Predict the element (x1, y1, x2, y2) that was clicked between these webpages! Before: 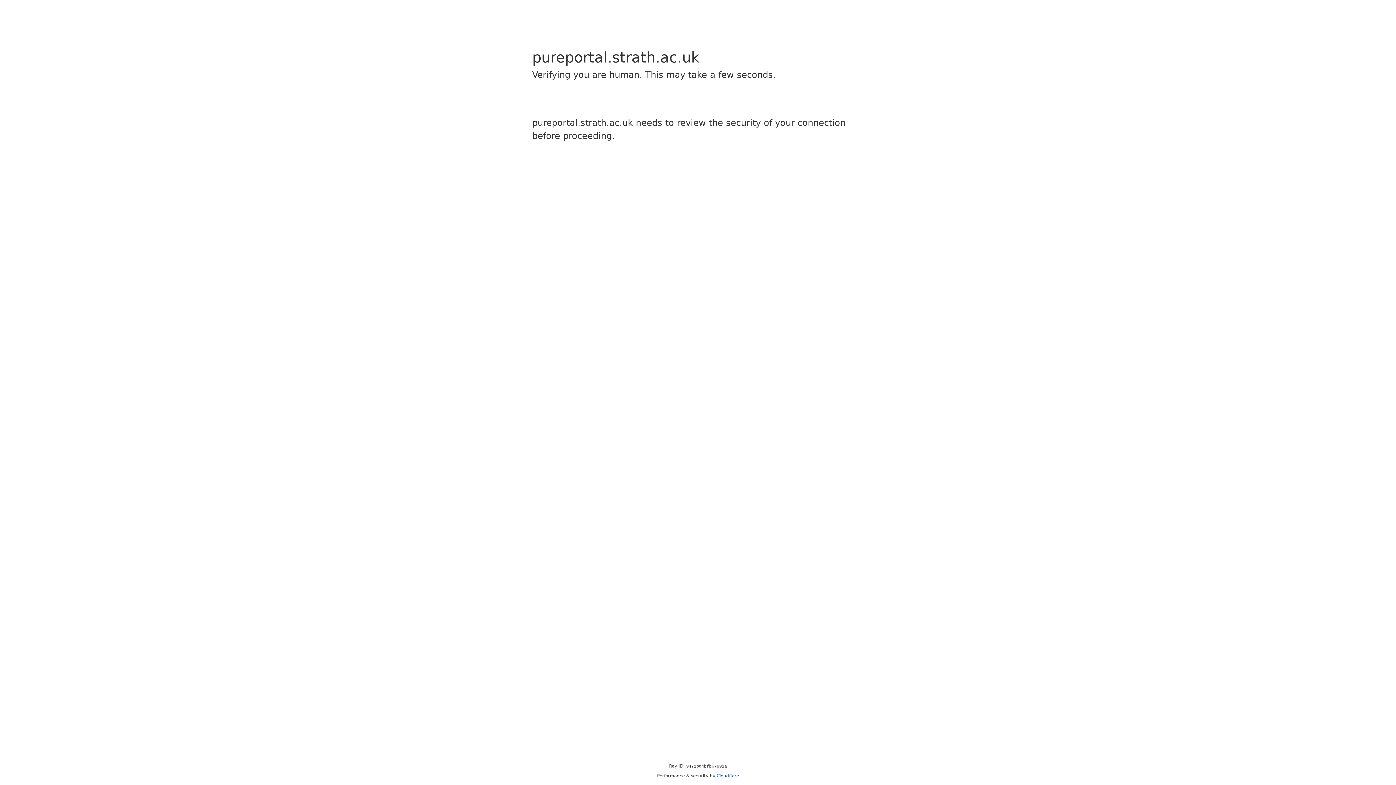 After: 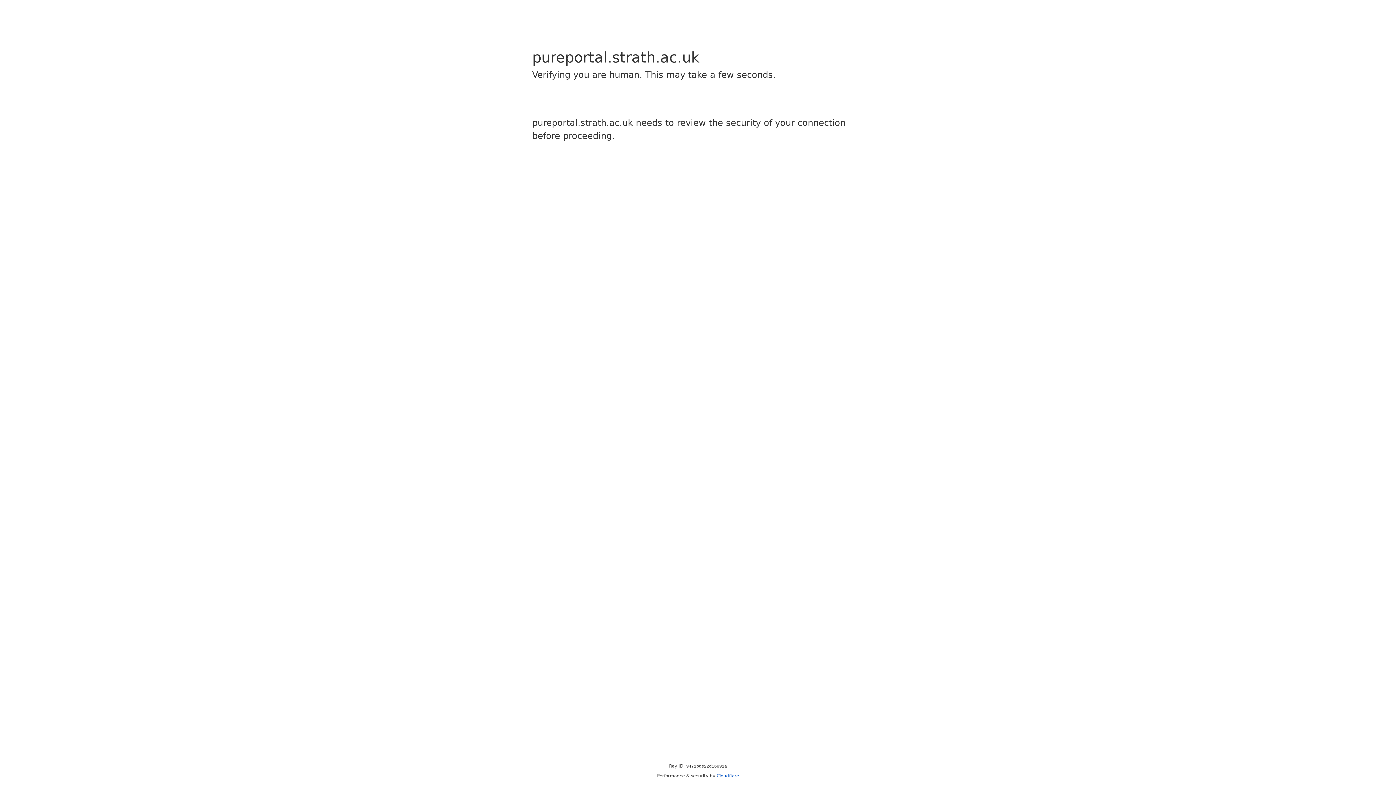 Action: label: Cloudflare bbox: (716, 773, 739, 778)